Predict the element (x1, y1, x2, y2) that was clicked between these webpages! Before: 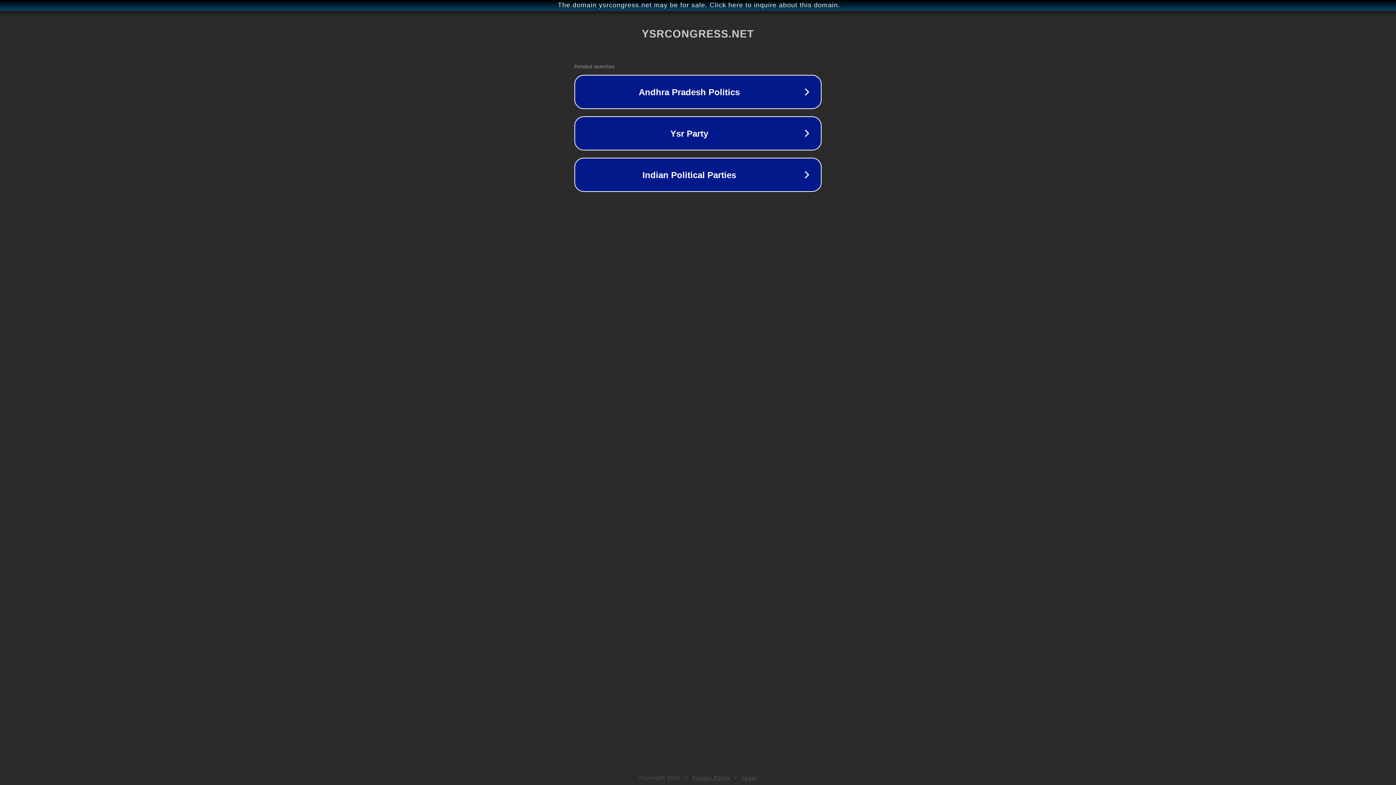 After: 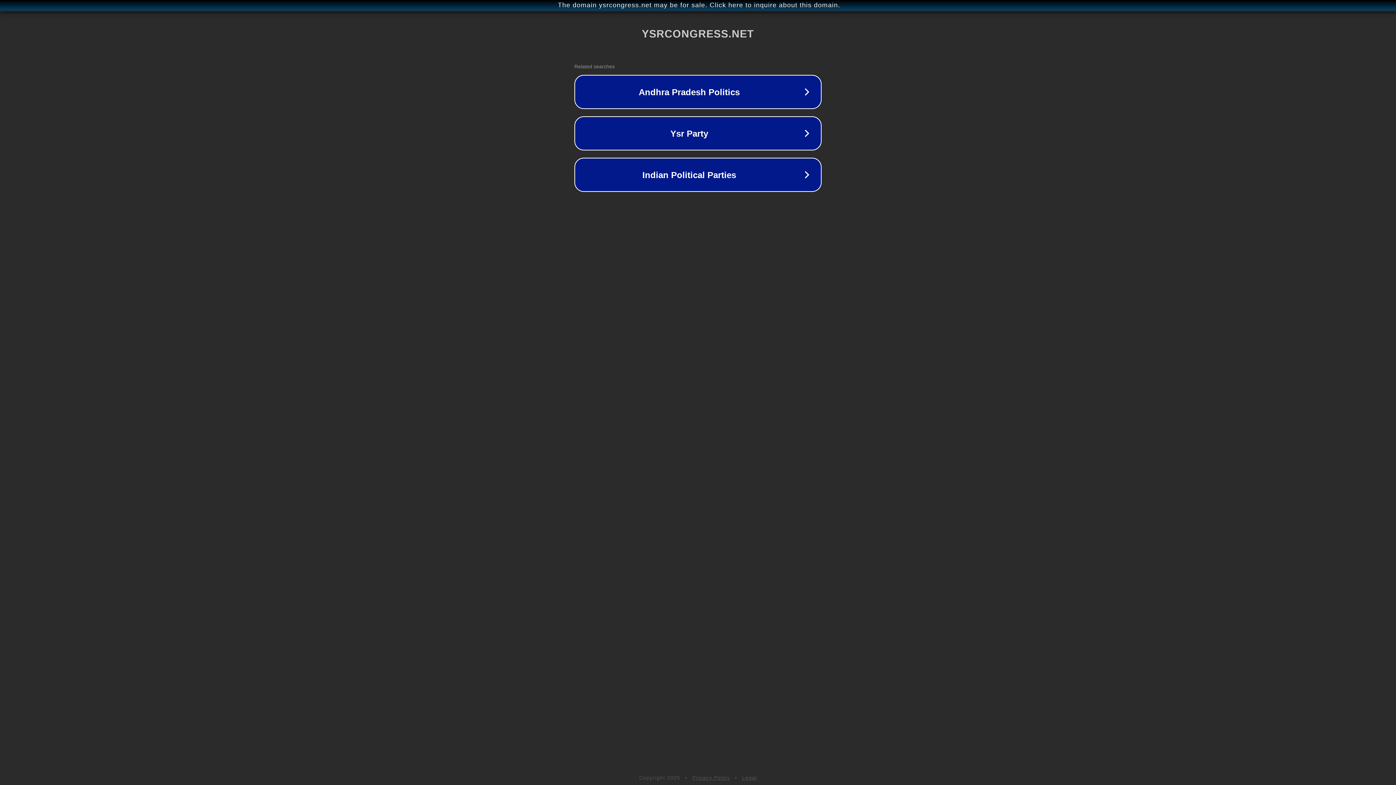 Action: bbox: (692, 775, 730, 781) label: Privacy Policy